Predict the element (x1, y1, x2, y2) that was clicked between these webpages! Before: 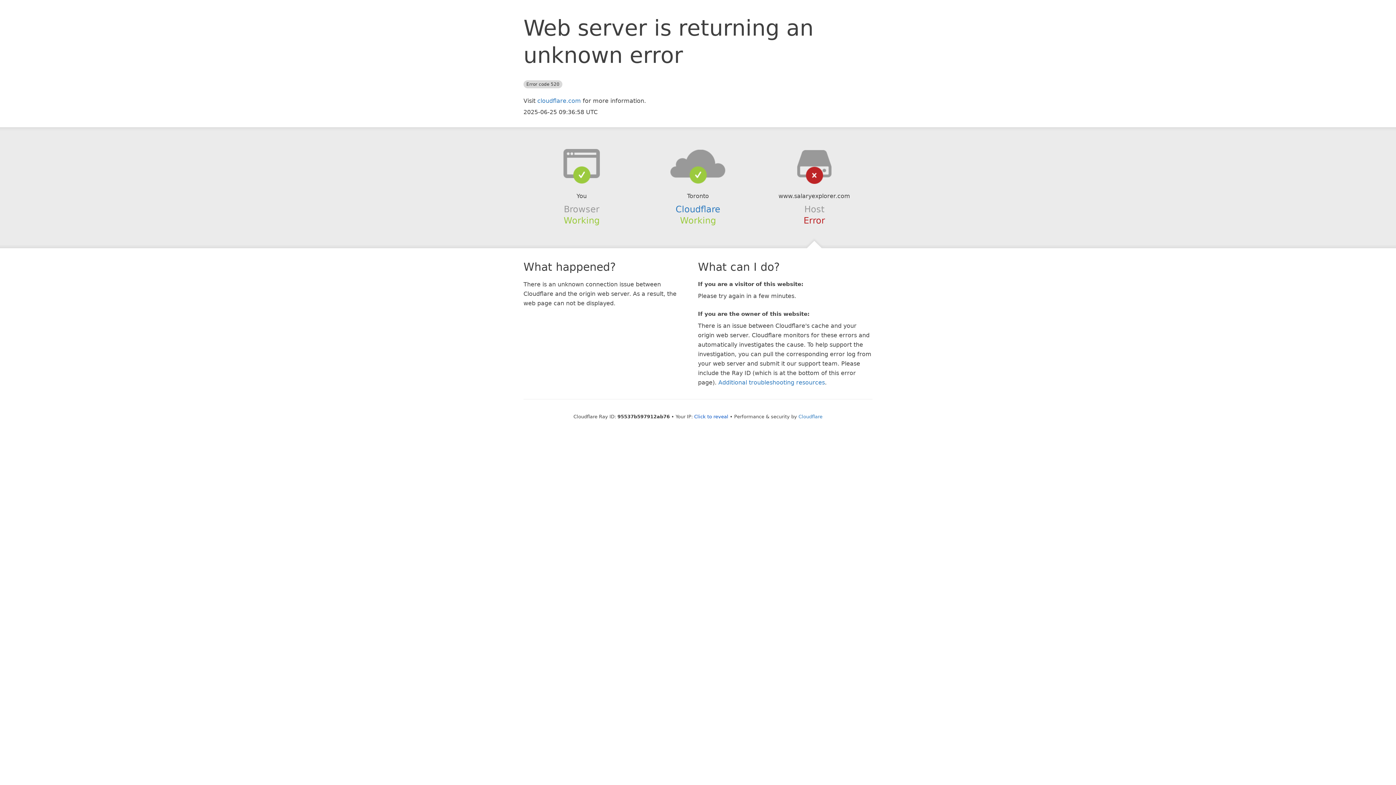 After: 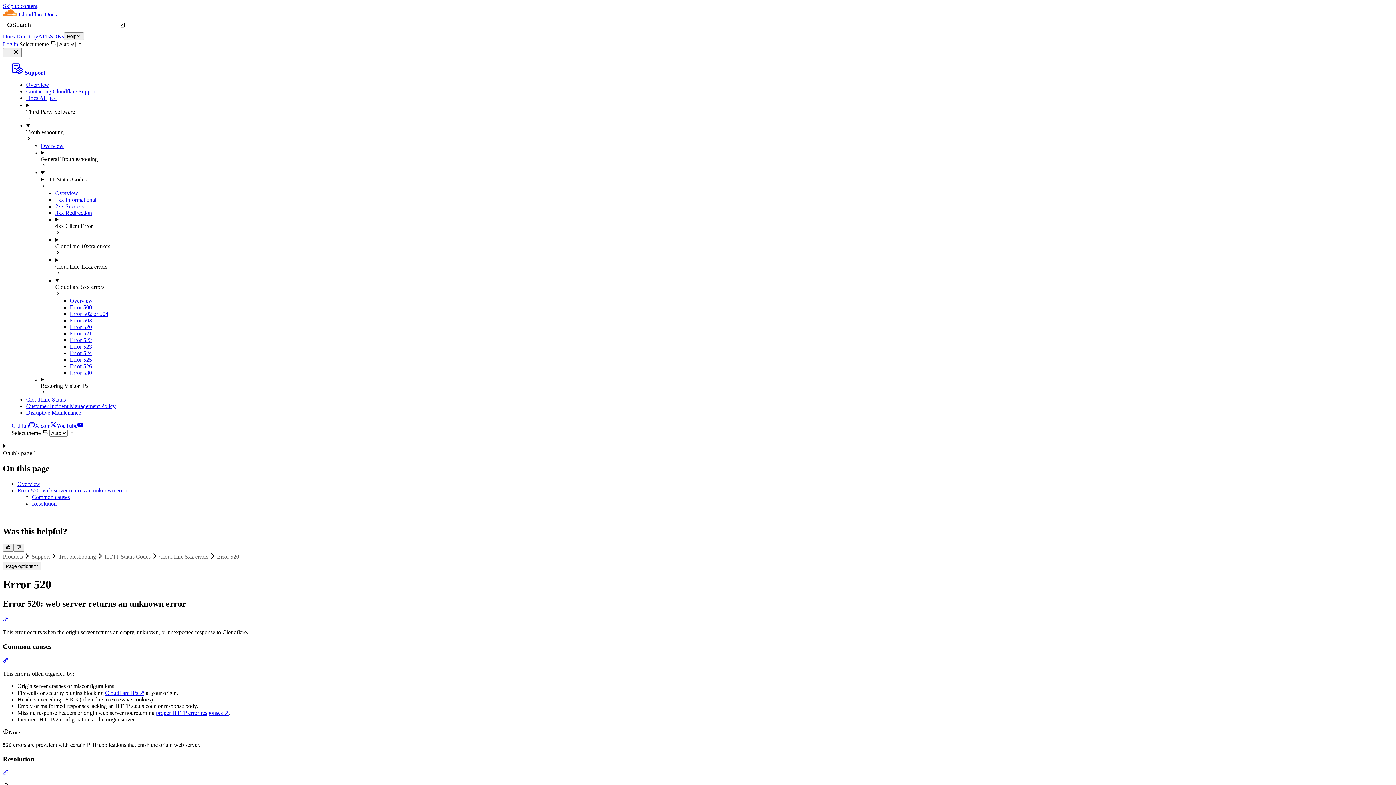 Action: label: Additional troubleshooting resources bbox: (718, 379, 825, 386)